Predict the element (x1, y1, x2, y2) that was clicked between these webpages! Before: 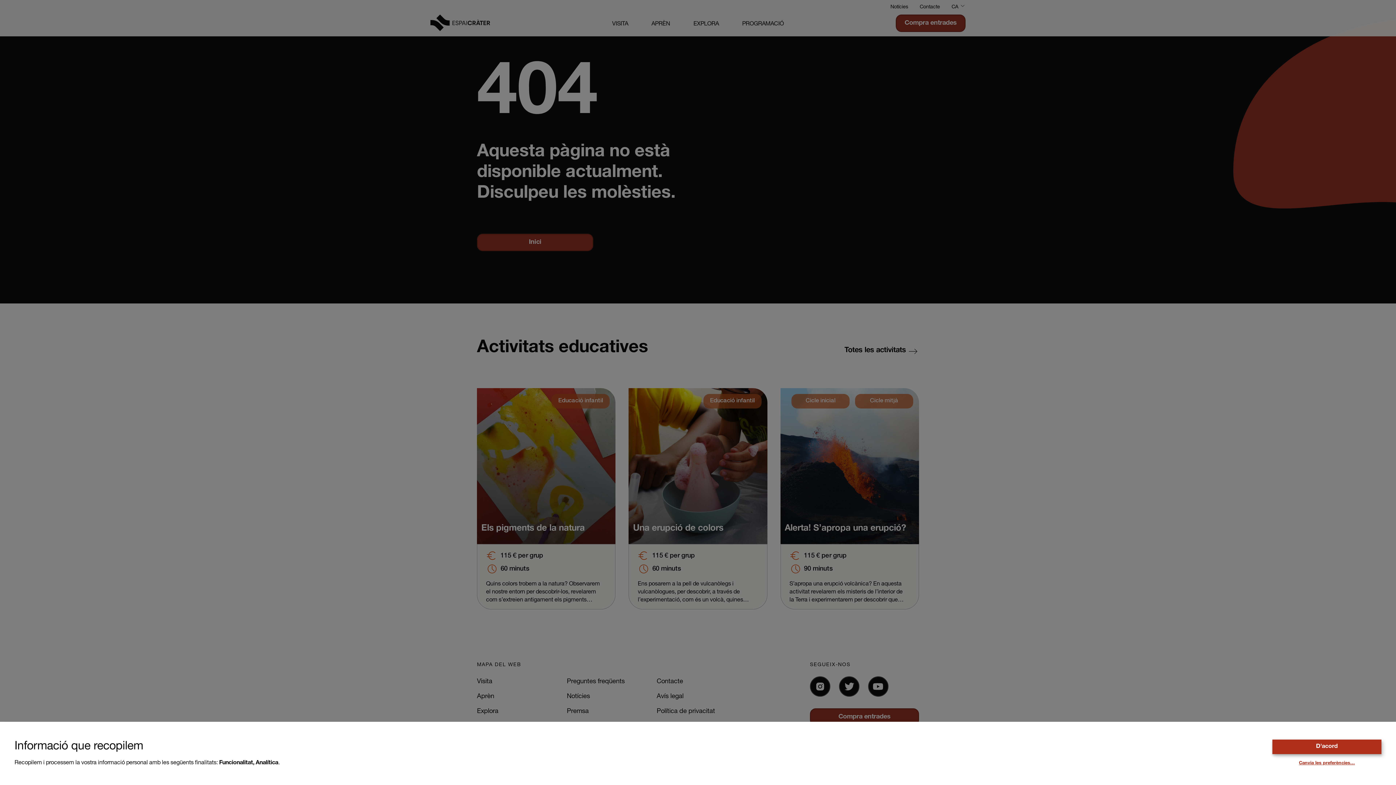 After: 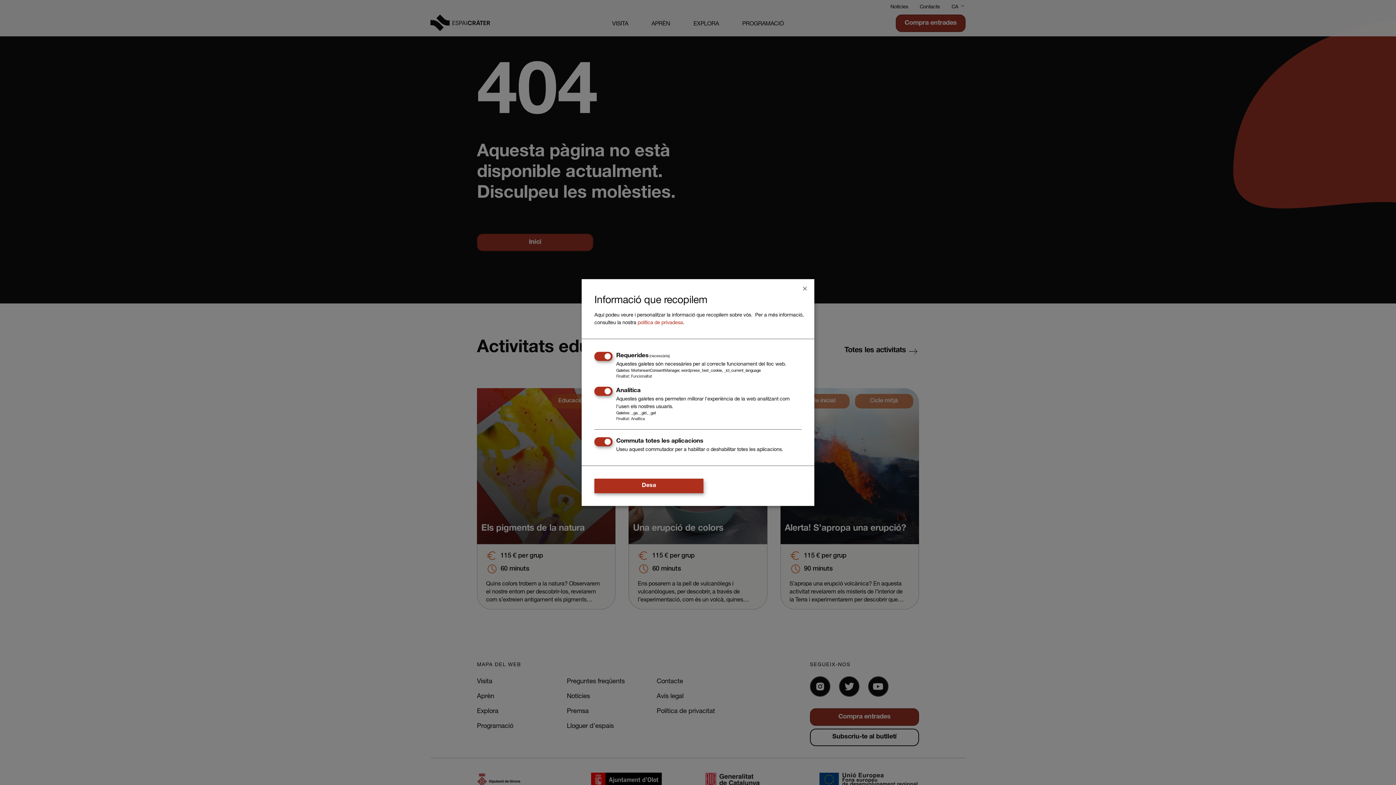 Action: bbox: (1299, 760, 1355, 767) label: Canvia les preferències…